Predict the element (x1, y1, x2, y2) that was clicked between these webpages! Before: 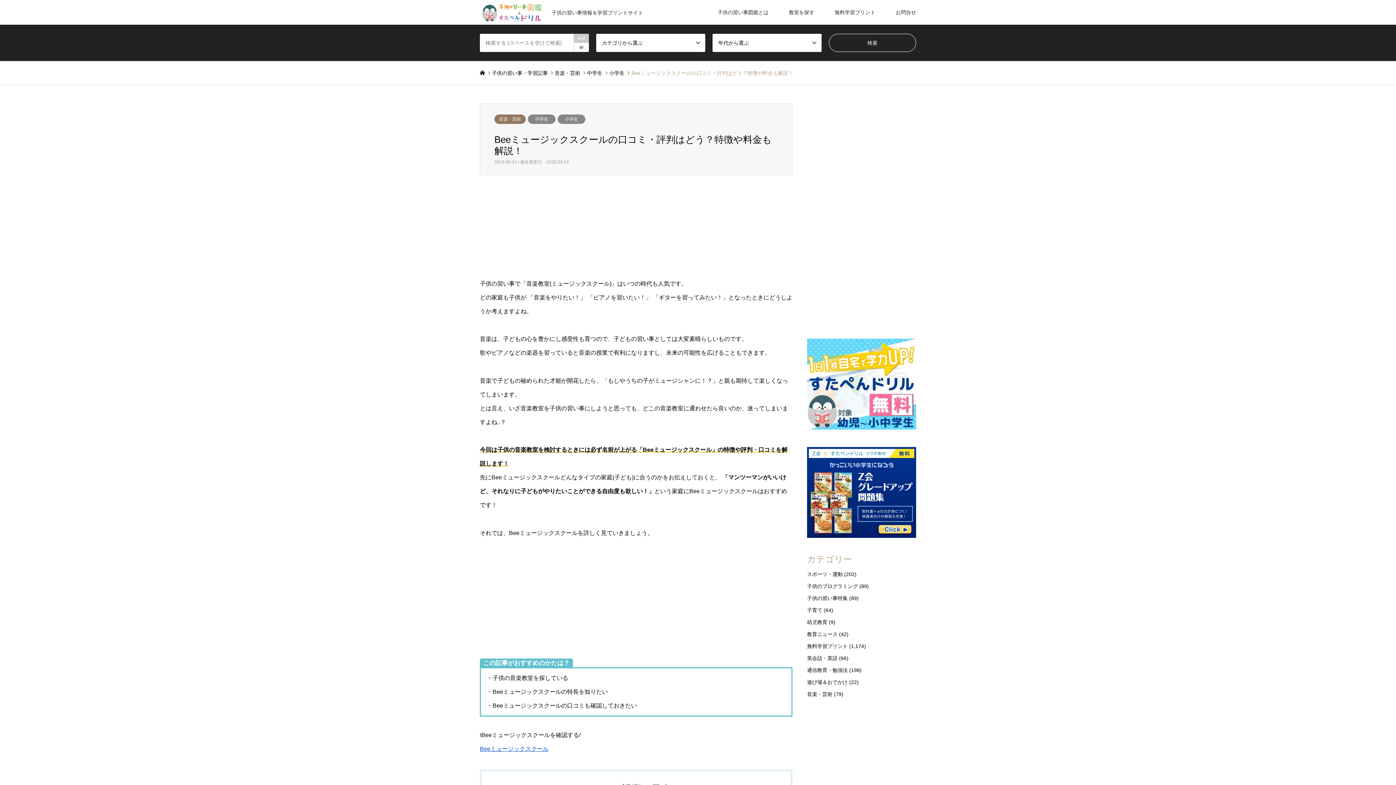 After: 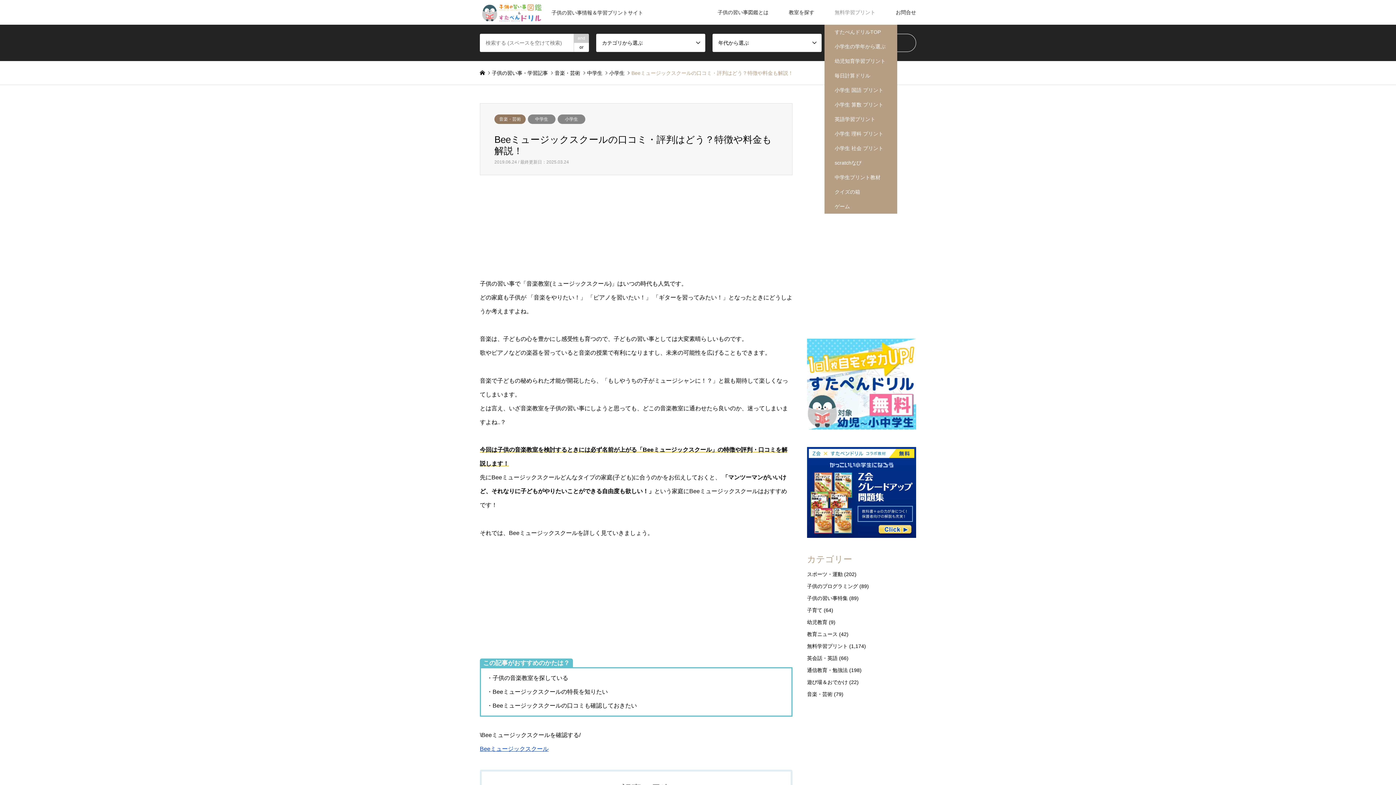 Action: label: 無料学習プリント bbox: (824, 0, 885, 24)